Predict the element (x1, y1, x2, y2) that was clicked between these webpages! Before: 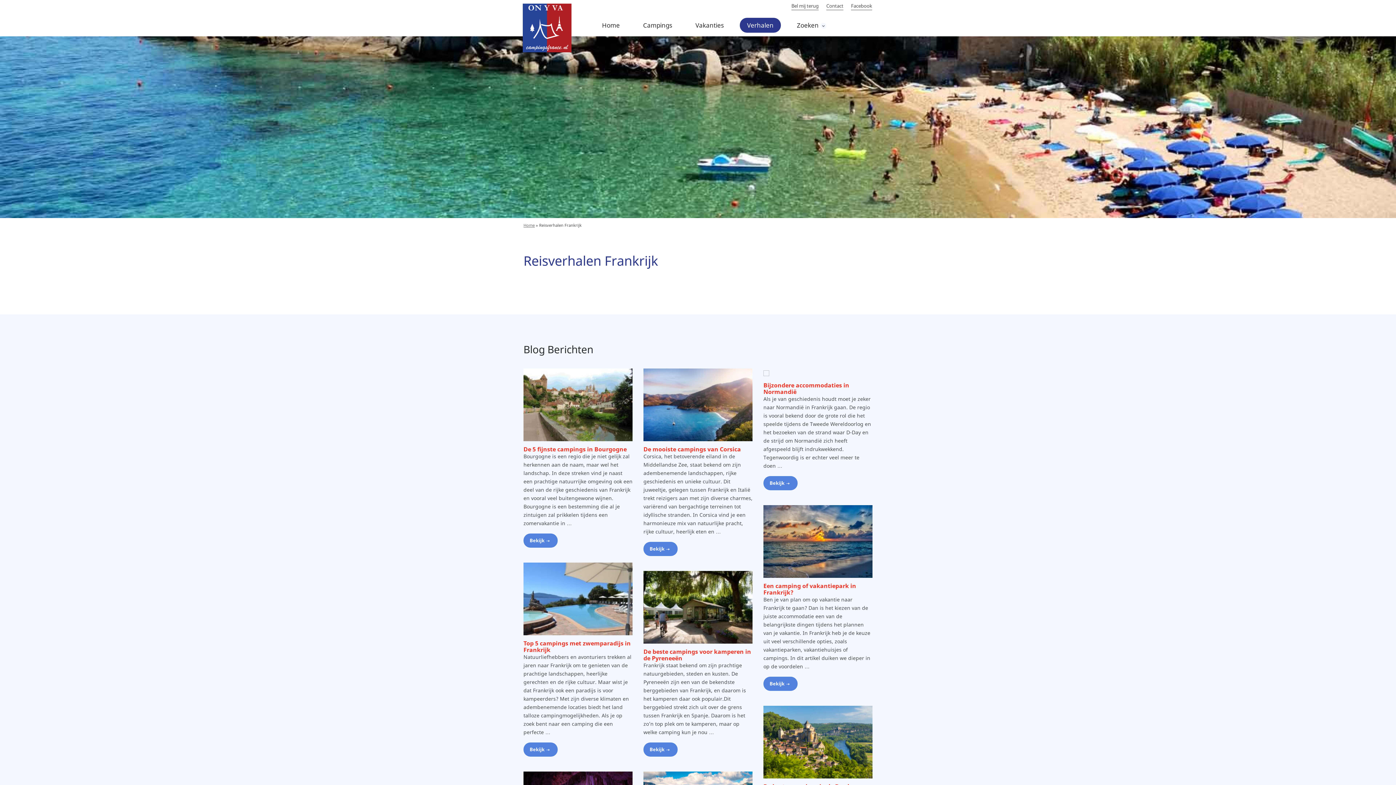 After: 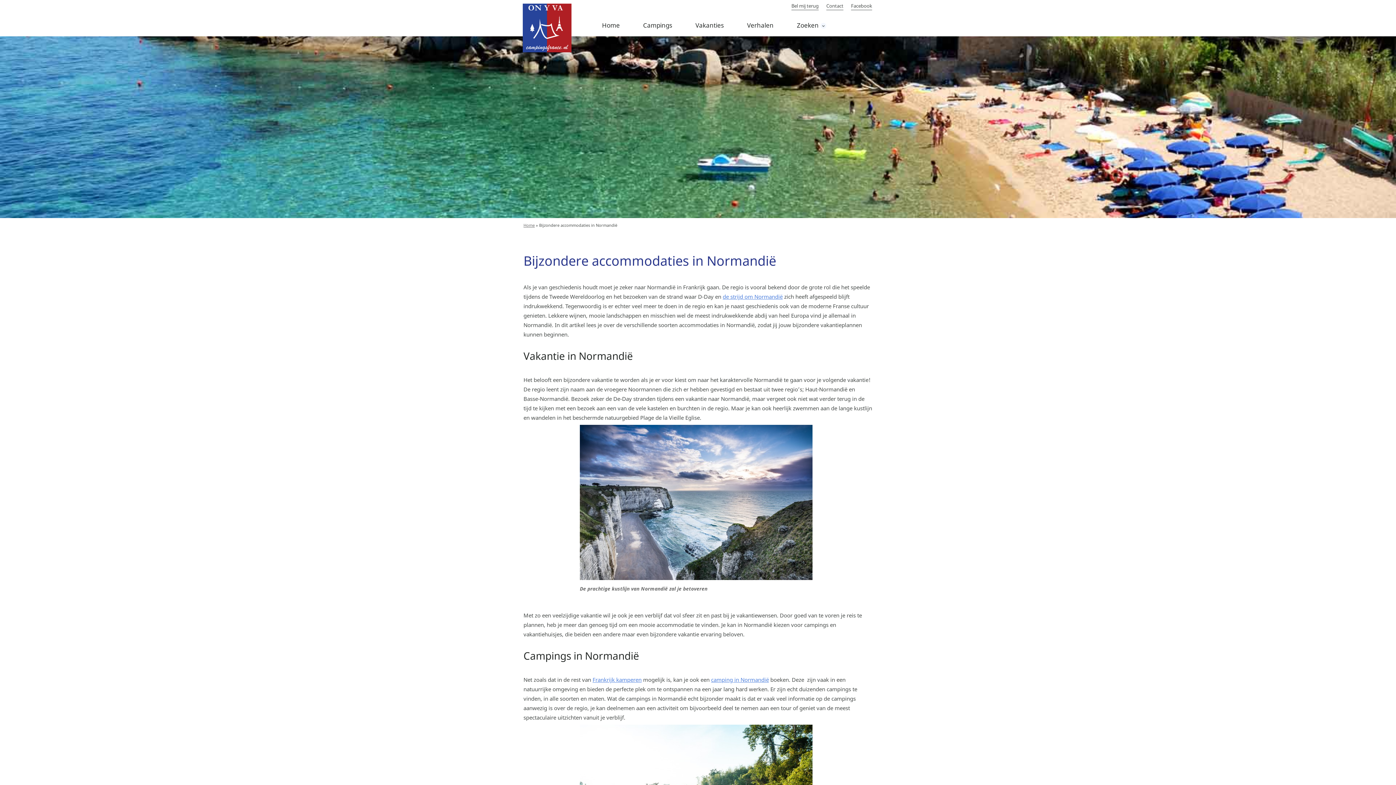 Action: bbox: (763, 368, 872, 490) label: Bijzondere accommodaties in Normandië

Als je van geschiedenis houdt moet je zeker naar Normandië in Frankrijk gaan. De regio is vooral bekend door de grote rol die het speelde tijdens de Tweede Wereldoorlog en het bezoeken van de strand waar D-Day en de strijd om Normandië zich heeft afgespeeld blijft indrukwekkend. Tegenwoordig is er echter veel meer te doen …


Bekijk